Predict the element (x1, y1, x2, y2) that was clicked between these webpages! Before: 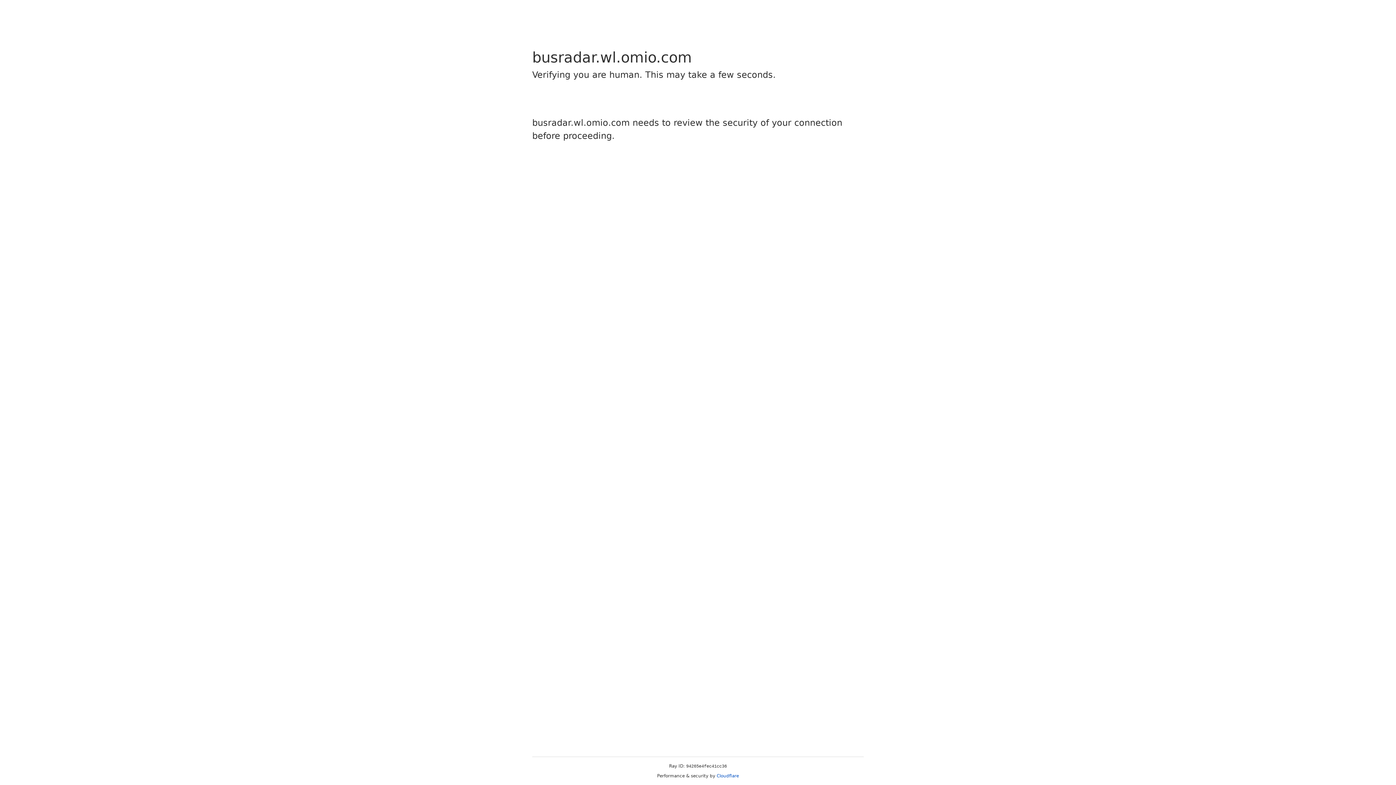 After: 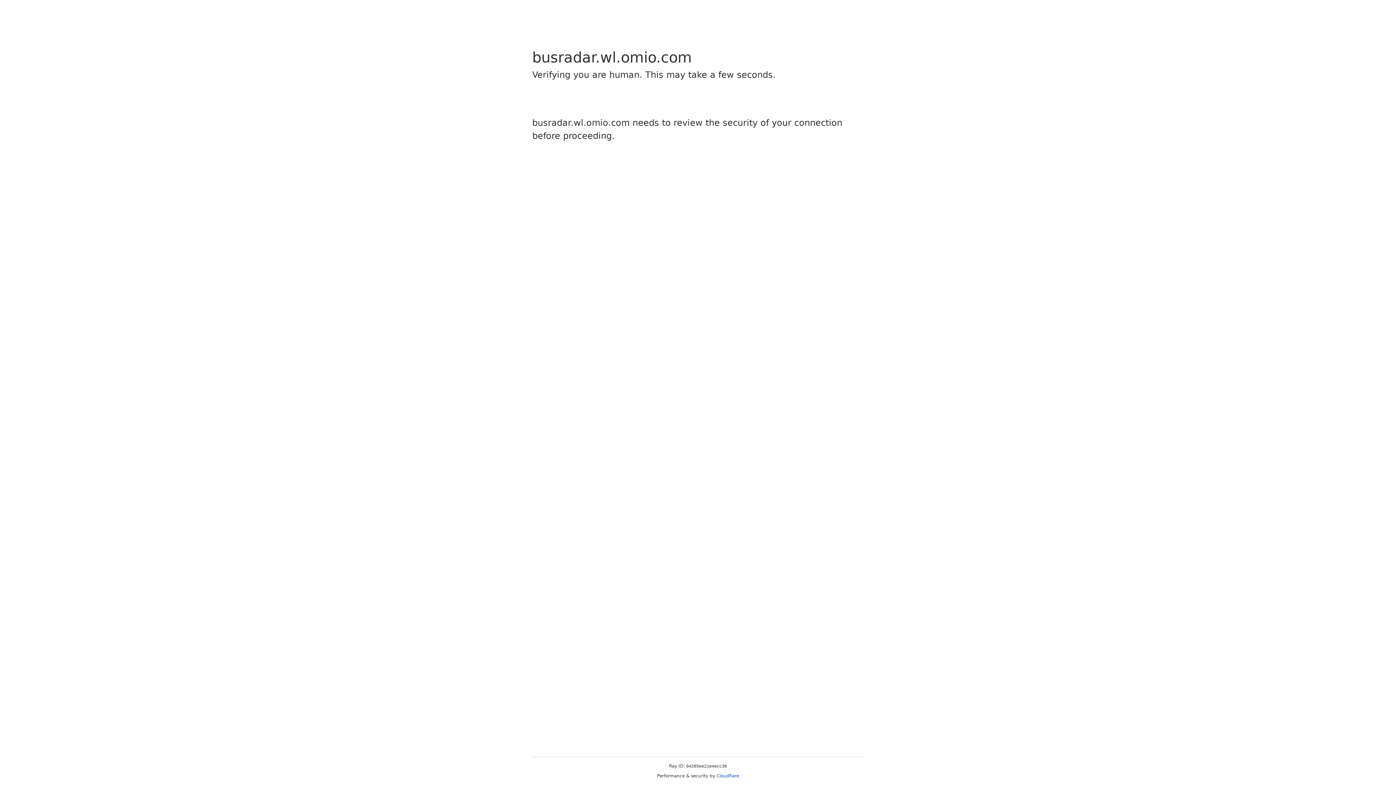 Action: label: Cloudflare bbox: (716, 773, 739, 778)